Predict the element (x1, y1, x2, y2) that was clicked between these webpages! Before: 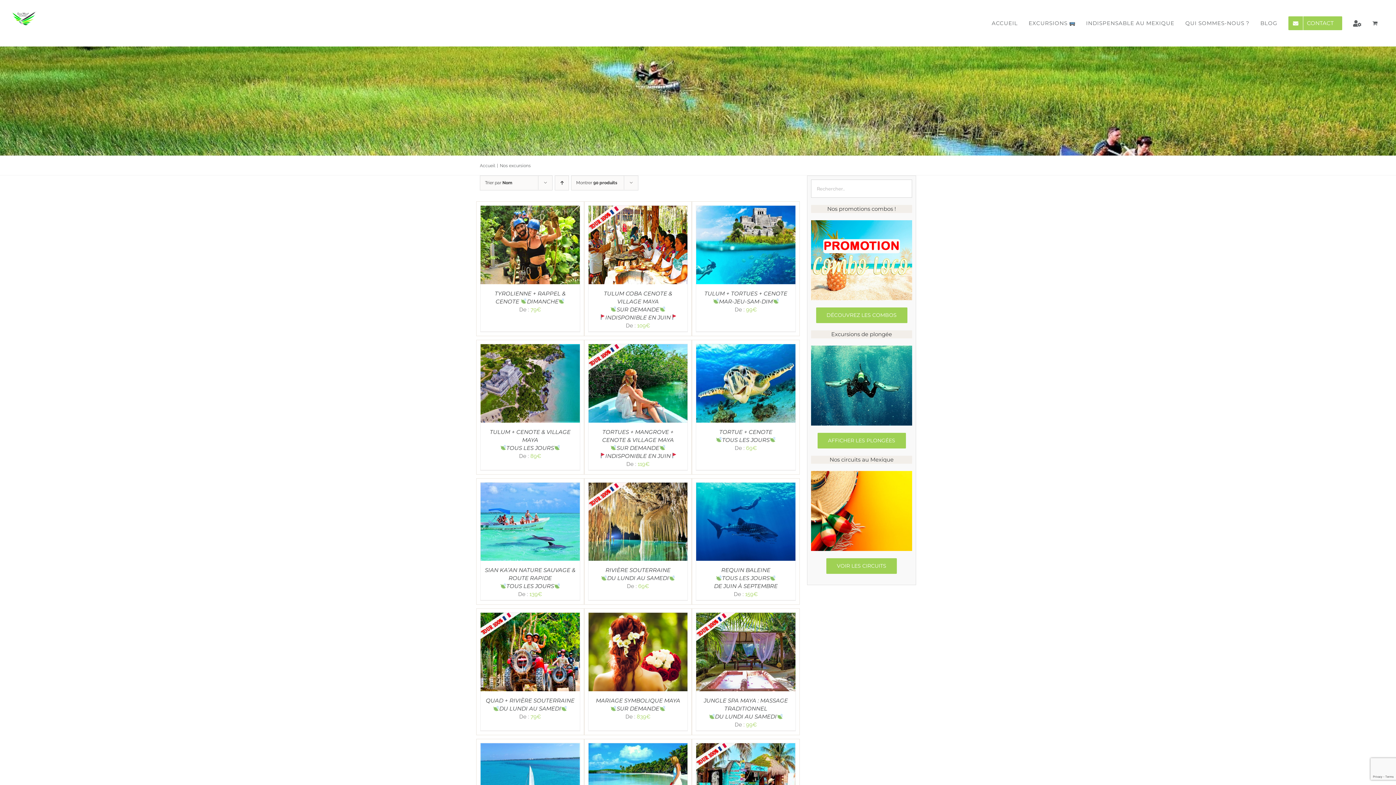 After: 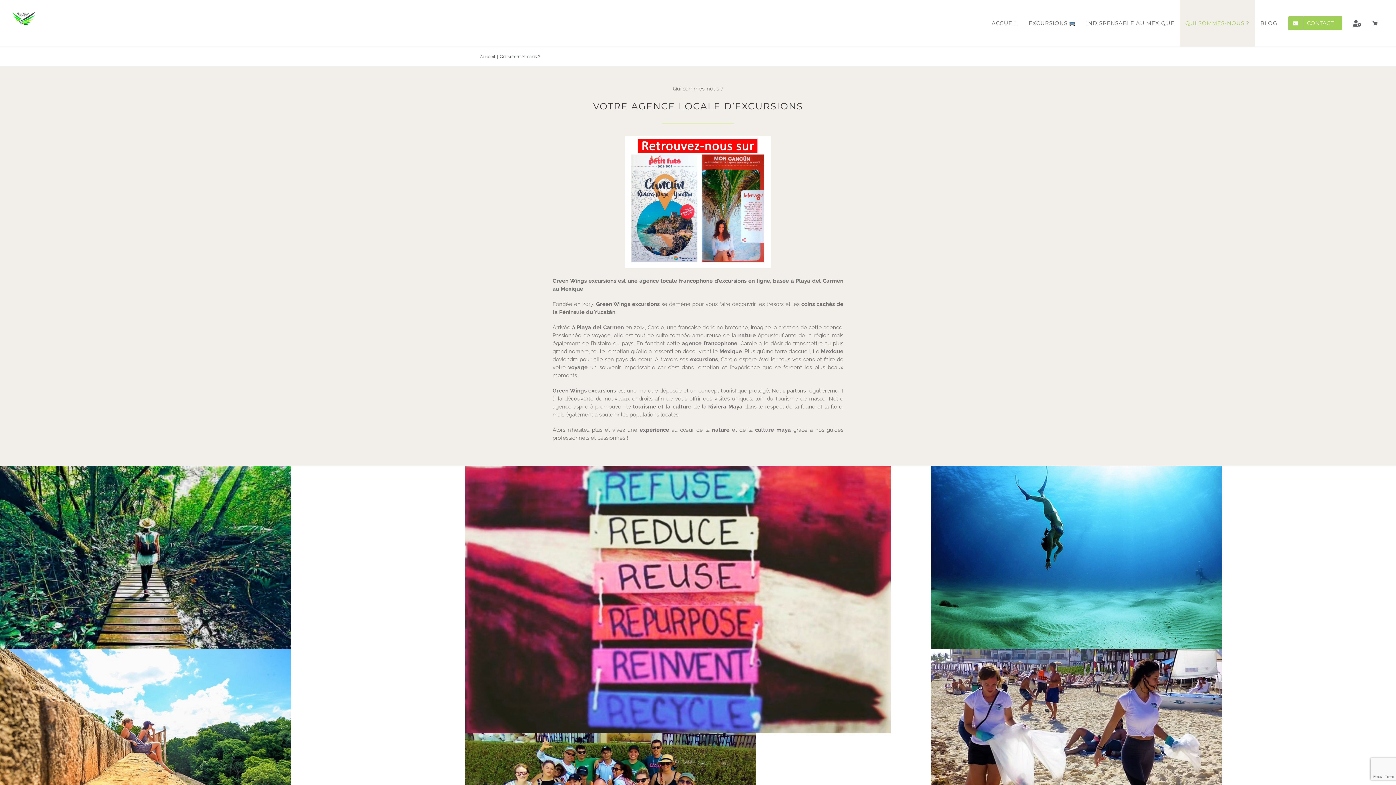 Action: bbox: (1180, 0, 1255, 46) label: QUI SOMMES-NOUS ?